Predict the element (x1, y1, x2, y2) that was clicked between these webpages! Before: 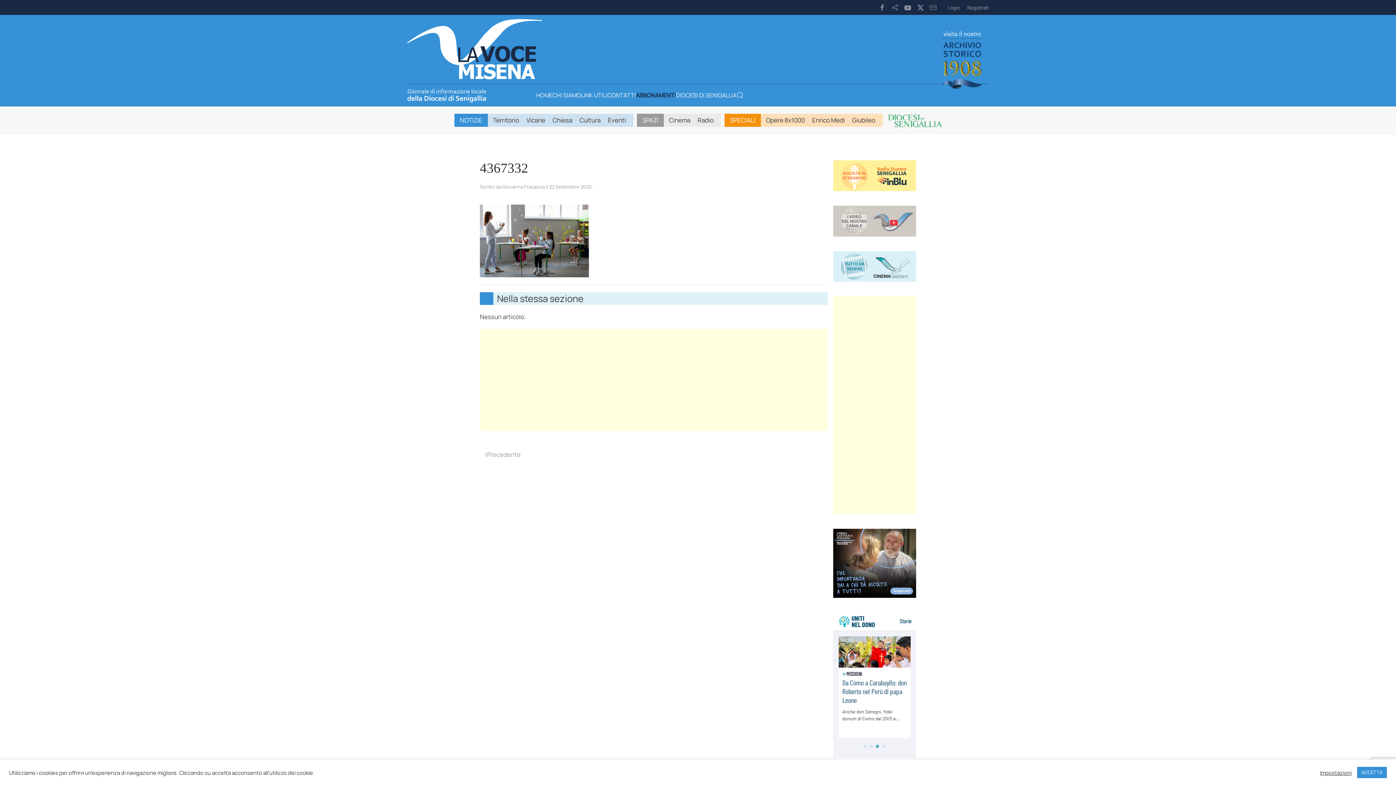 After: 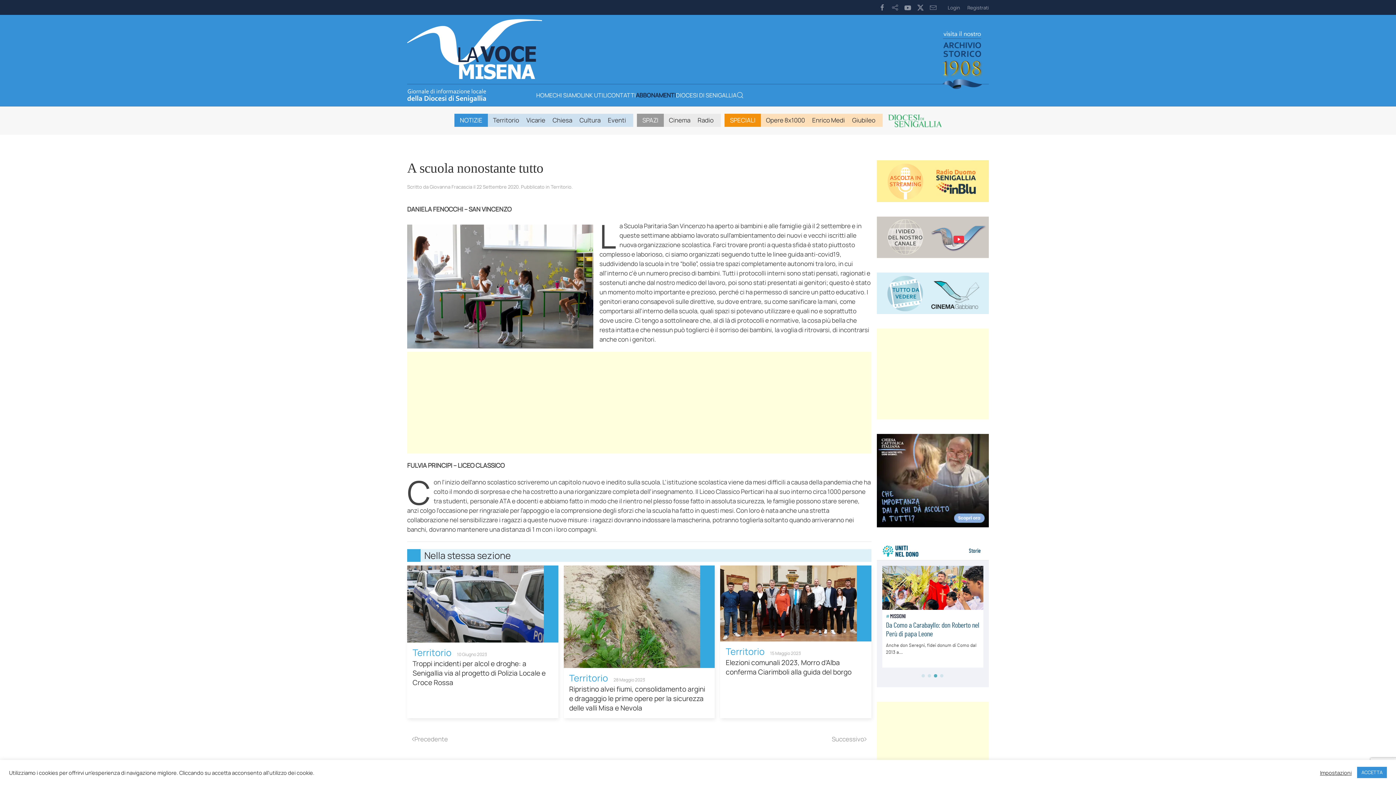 Action: bbox: (480, 448, 525, 461) label: Previous page